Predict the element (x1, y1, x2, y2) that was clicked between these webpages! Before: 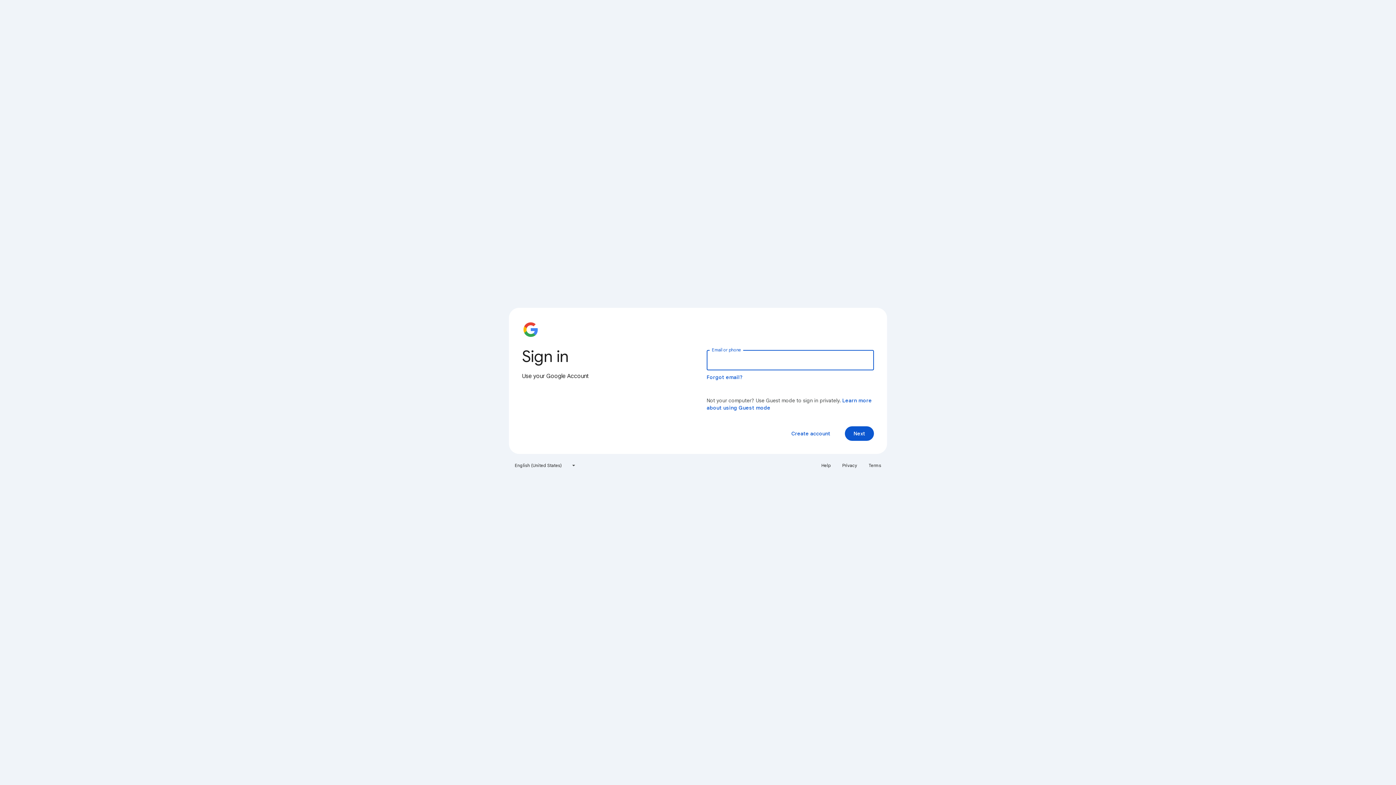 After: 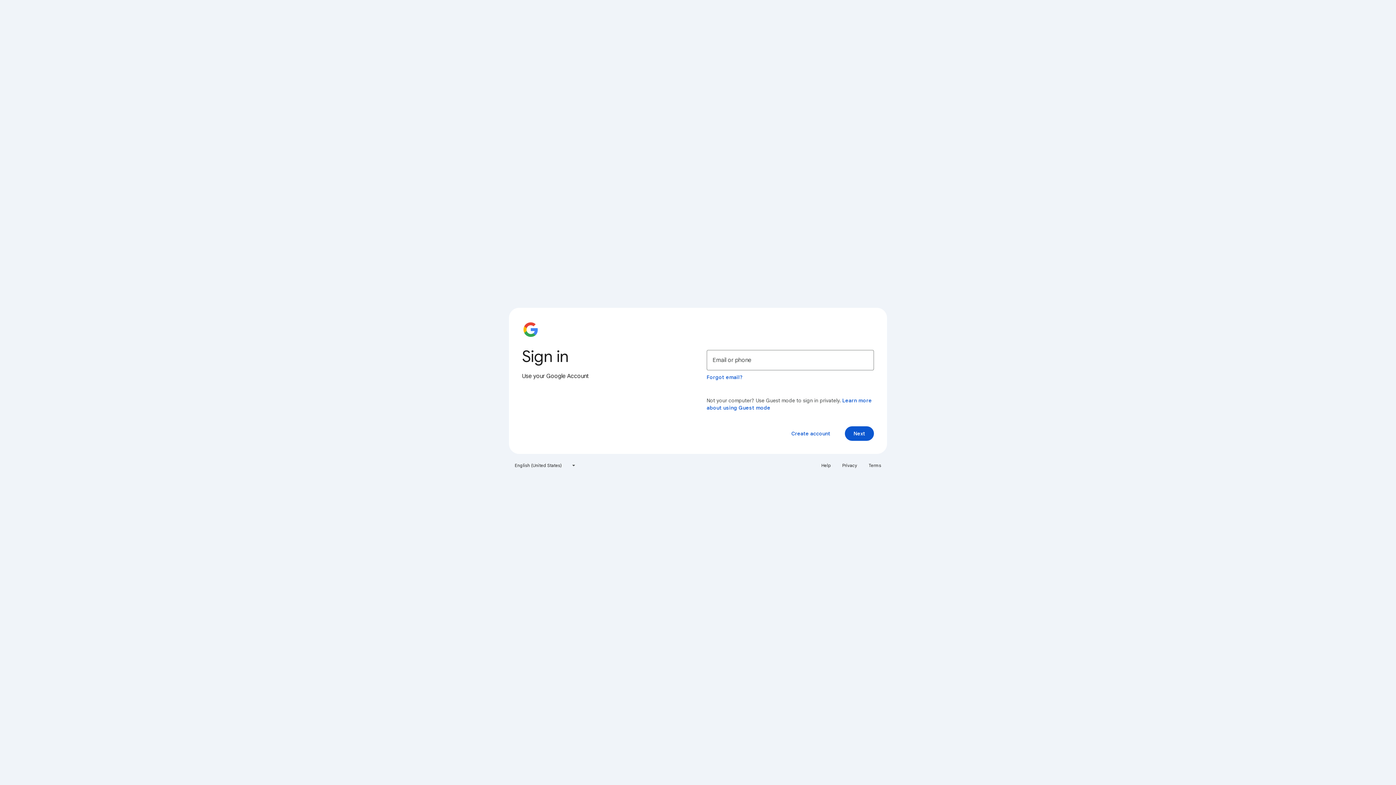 Action: bbox: (838, 460, 861, 471) label: Privacy